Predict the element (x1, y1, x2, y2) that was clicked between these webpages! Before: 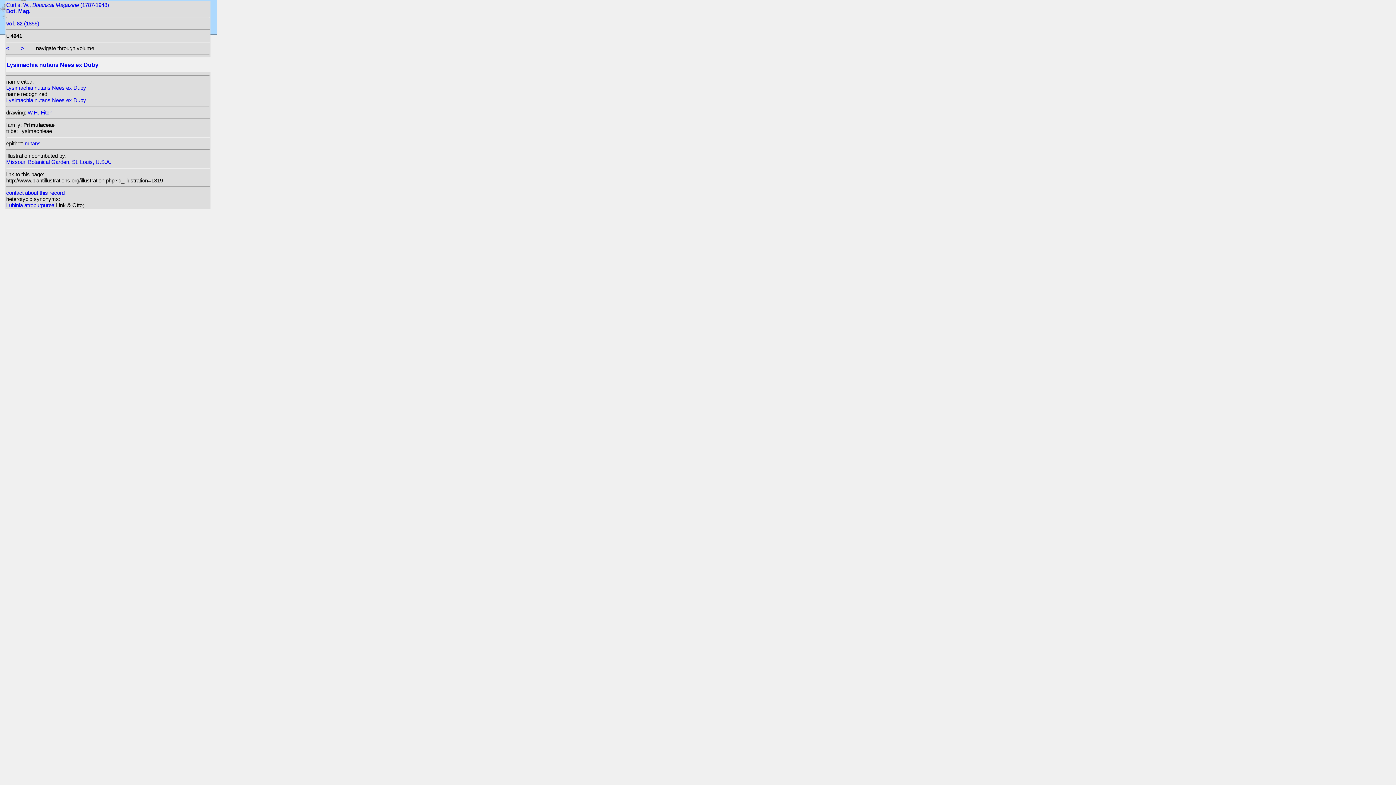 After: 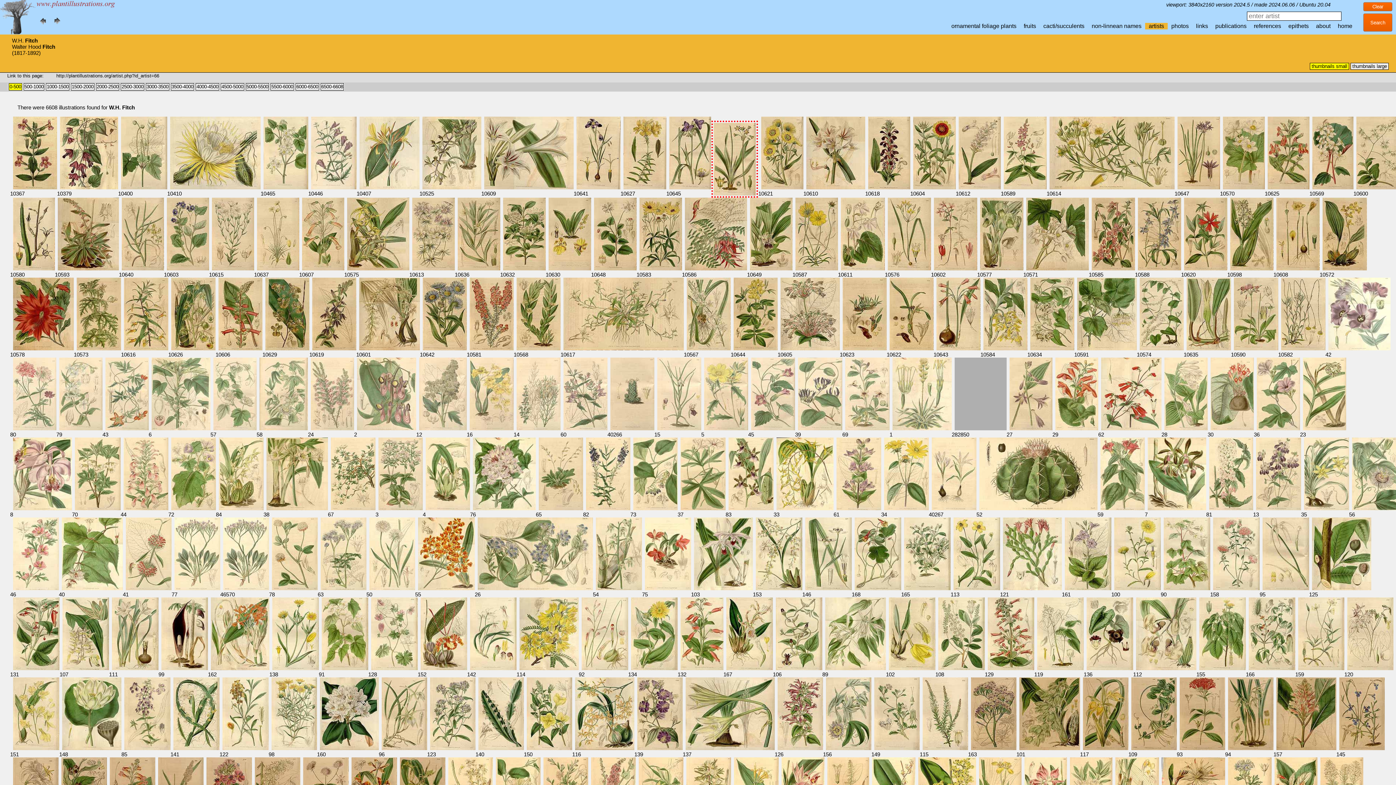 Action: label: W.H. Fitch bbox: (27, 109, 52, 115)